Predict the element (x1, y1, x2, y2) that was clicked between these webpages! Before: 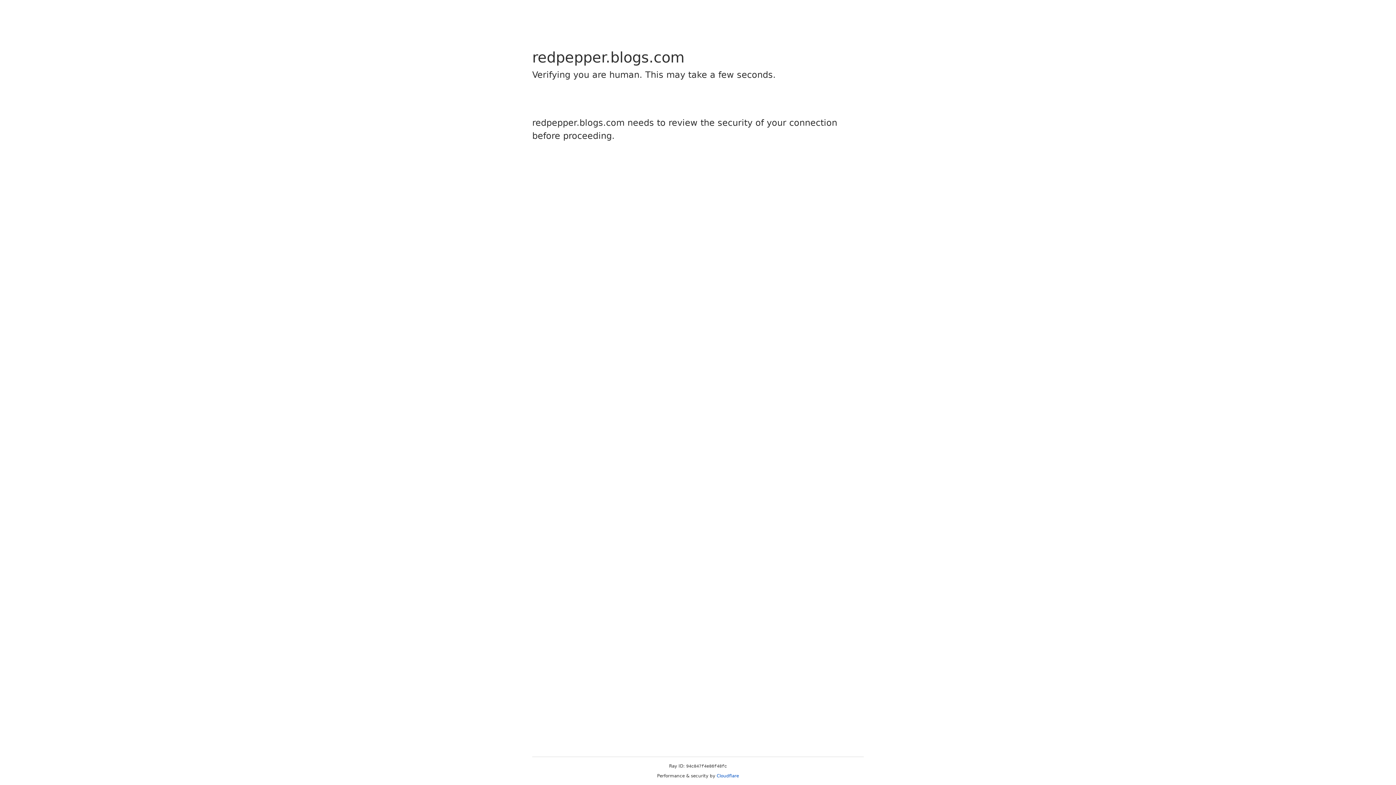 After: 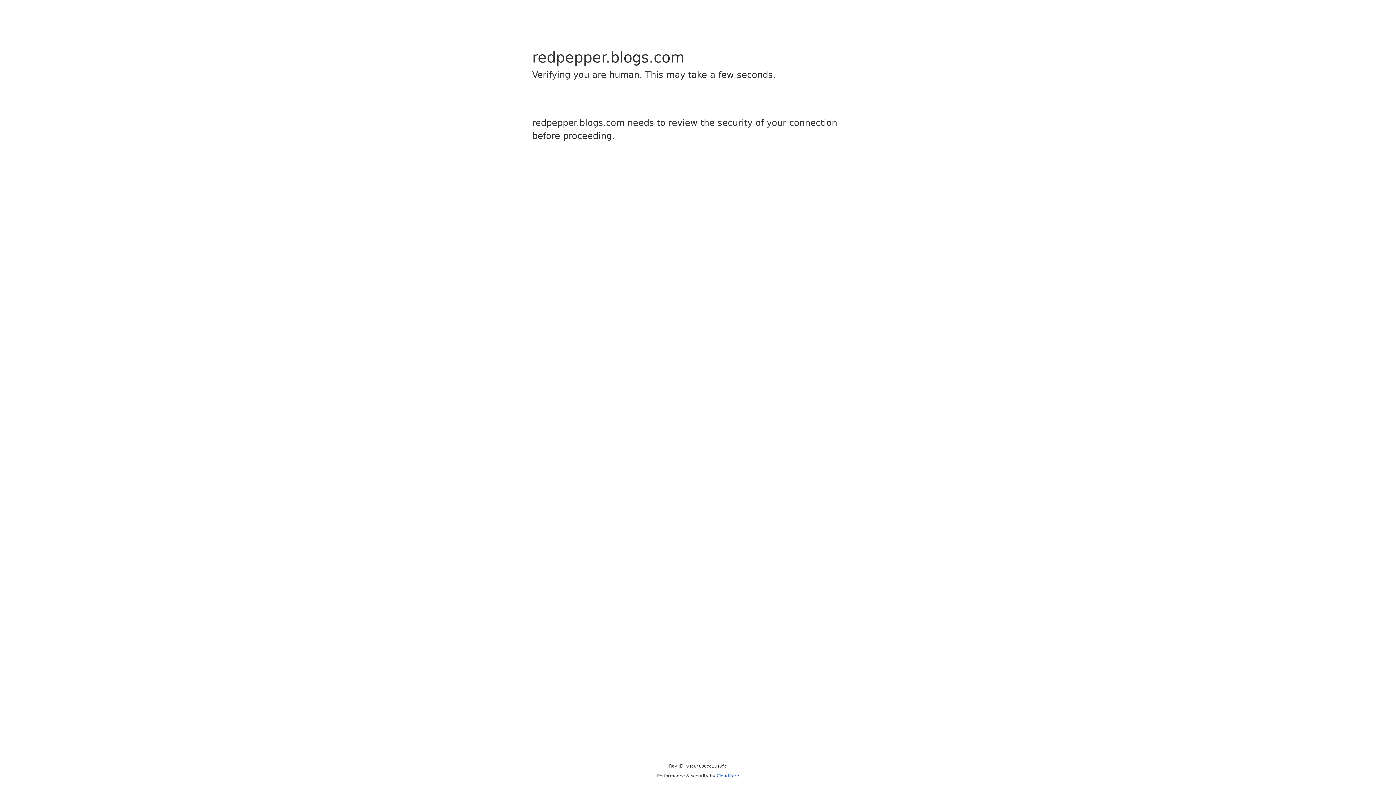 Action: label: Cloudflare bbox: (716, 773, 739, 778)